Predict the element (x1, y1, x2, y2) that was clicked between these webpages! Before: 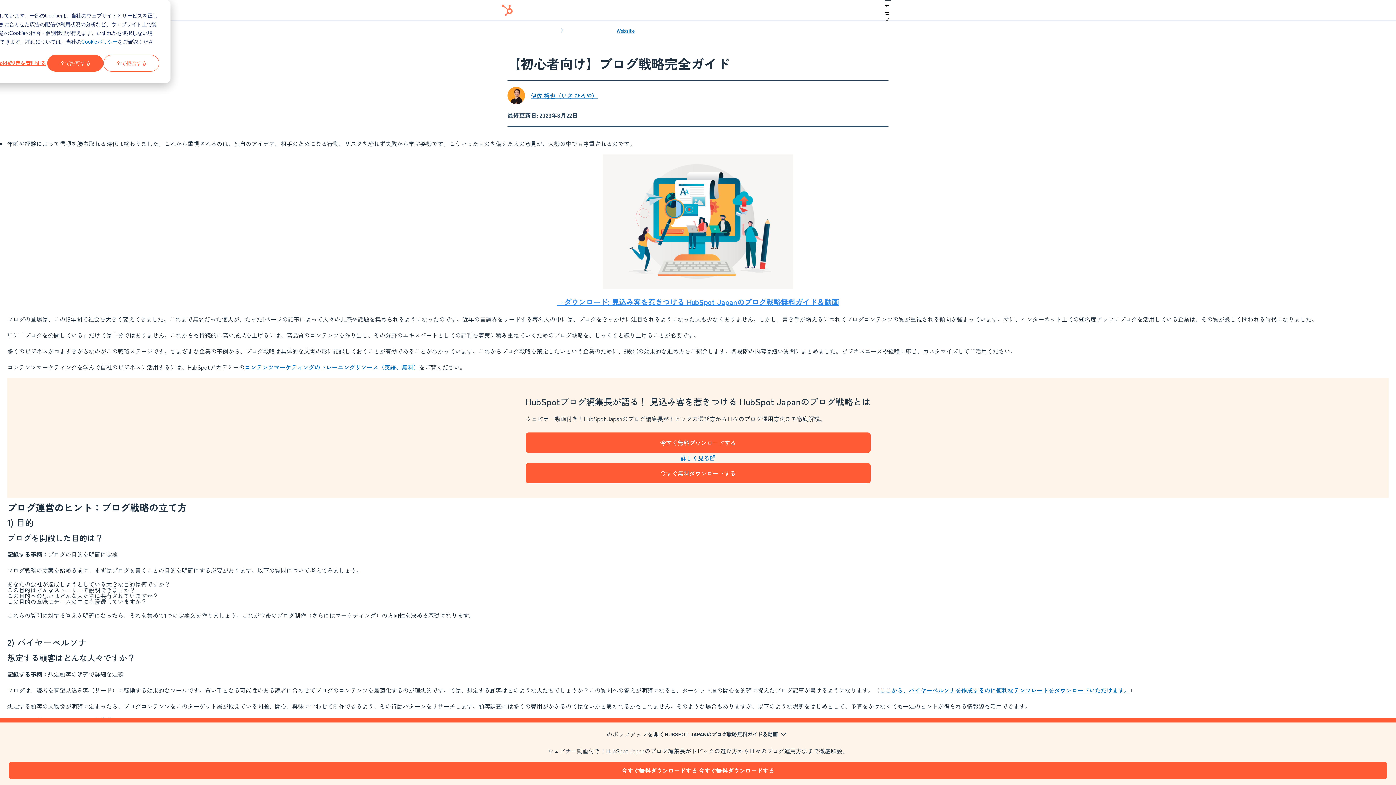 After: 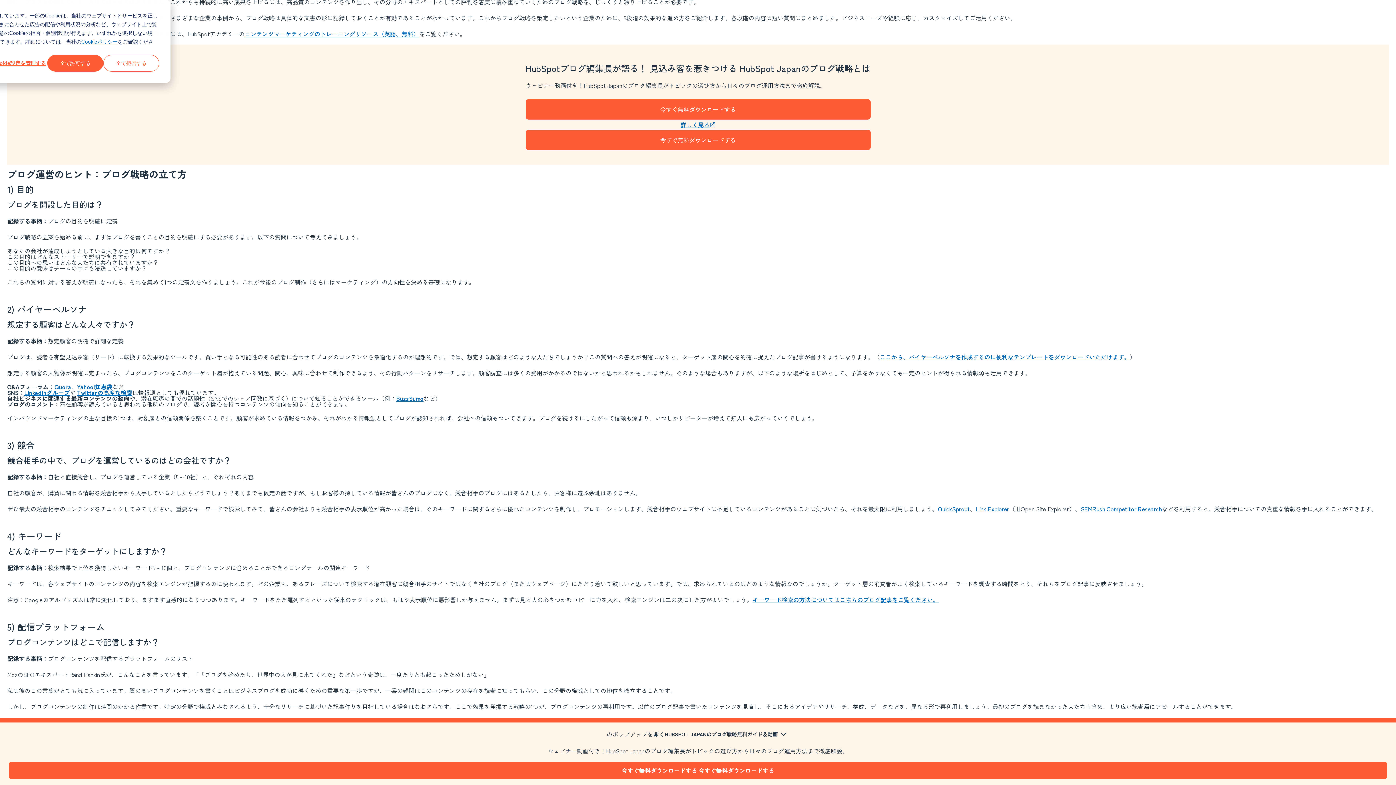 Action: label: Twitterの高度な検索 bbox: (77, 721, 132, 730)